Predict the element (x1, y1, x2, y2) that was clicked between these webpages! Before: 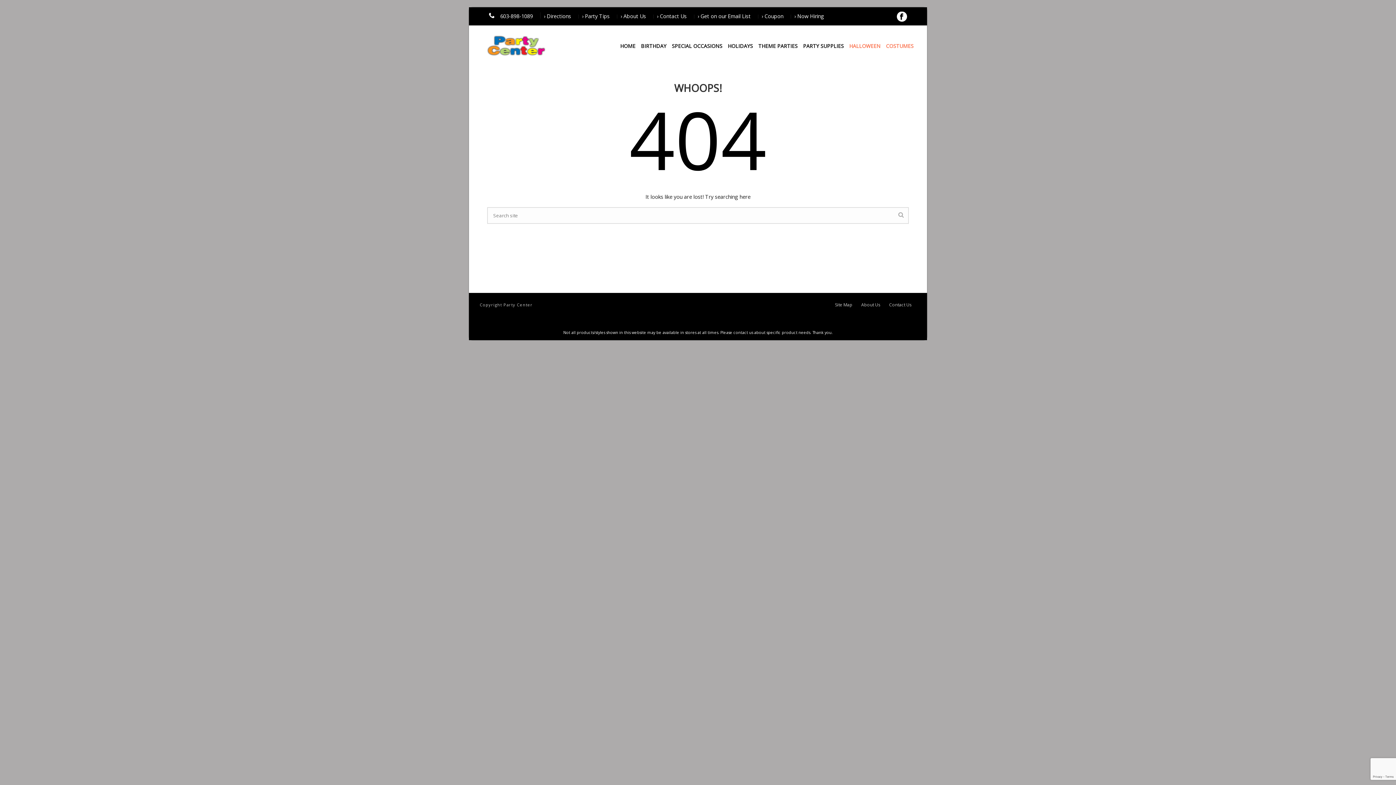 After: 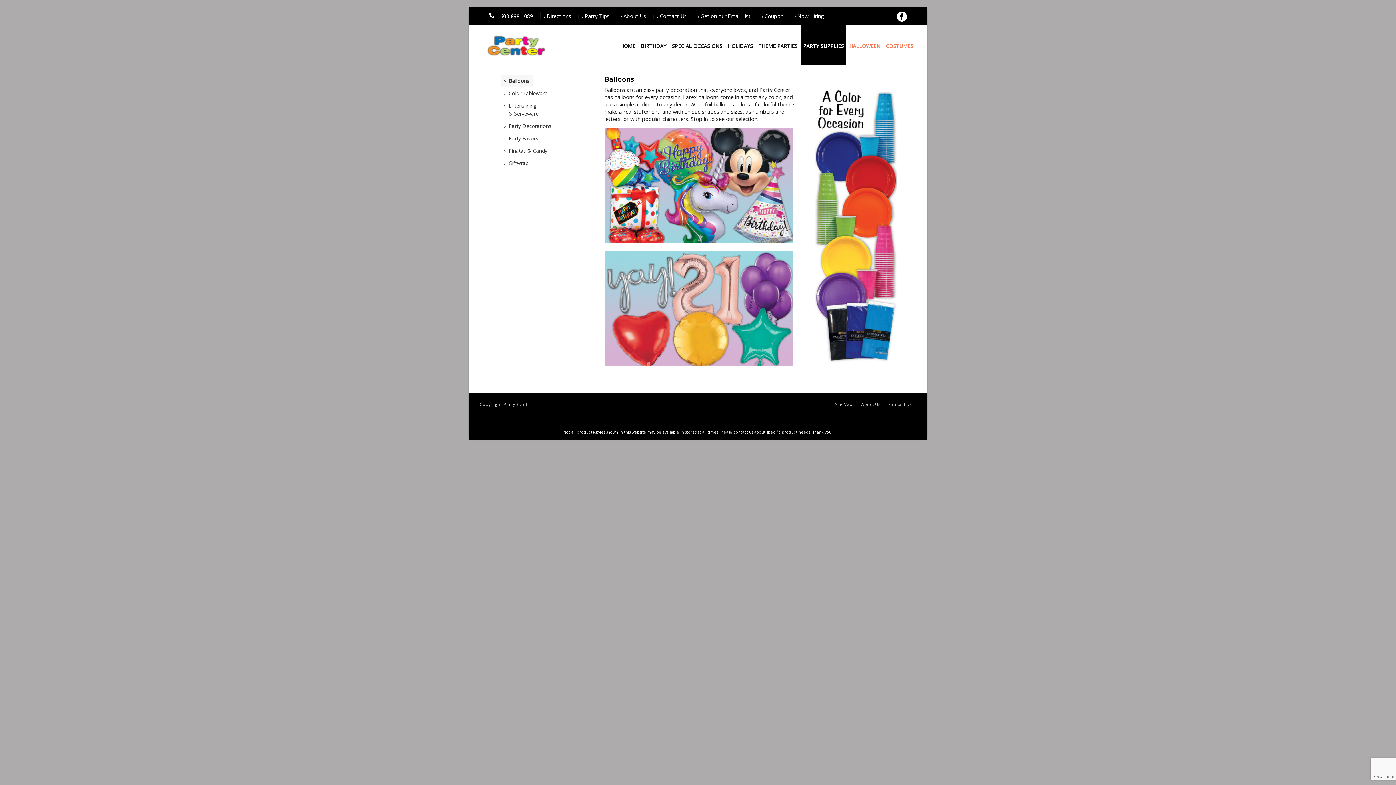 Action: bbox: (800, 25, 846, 65) label: PARTY SUPPLIES